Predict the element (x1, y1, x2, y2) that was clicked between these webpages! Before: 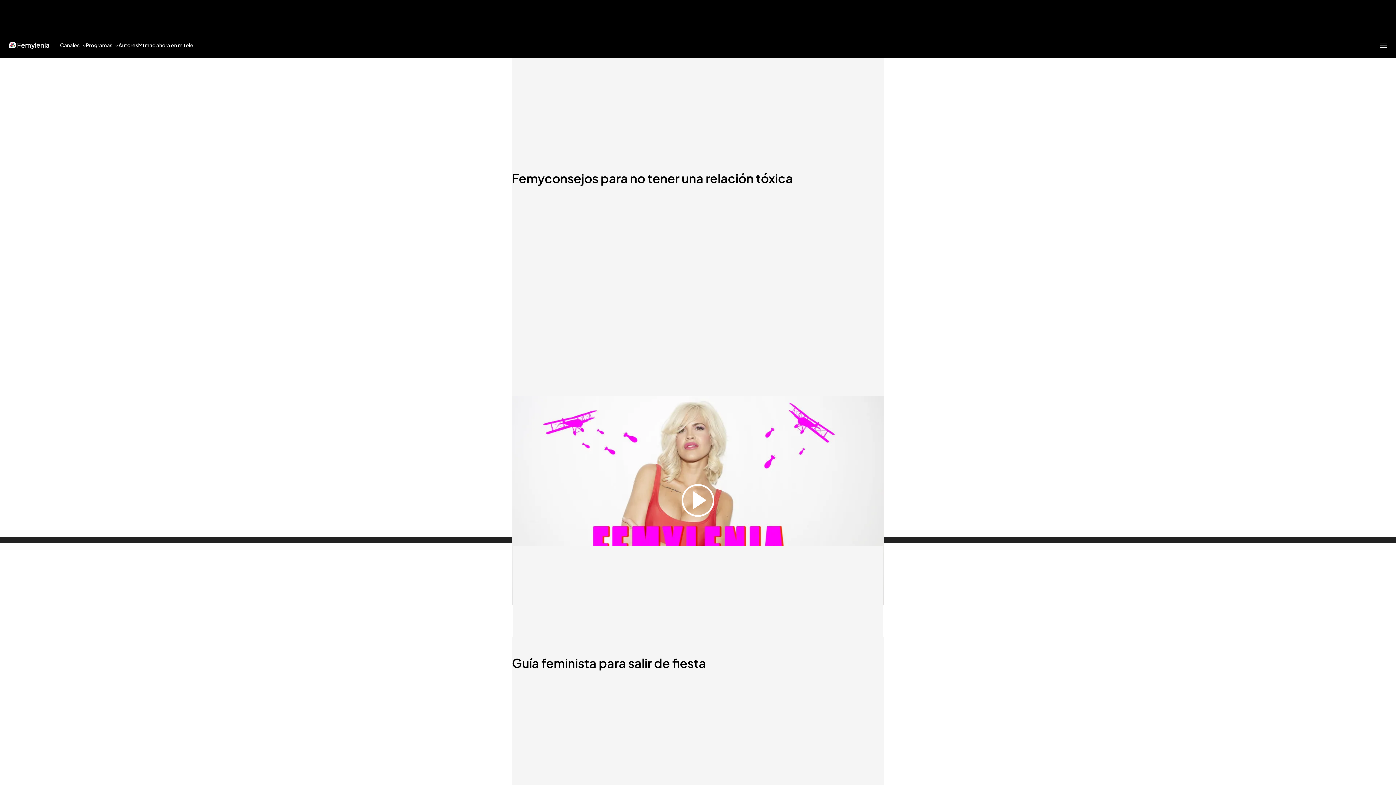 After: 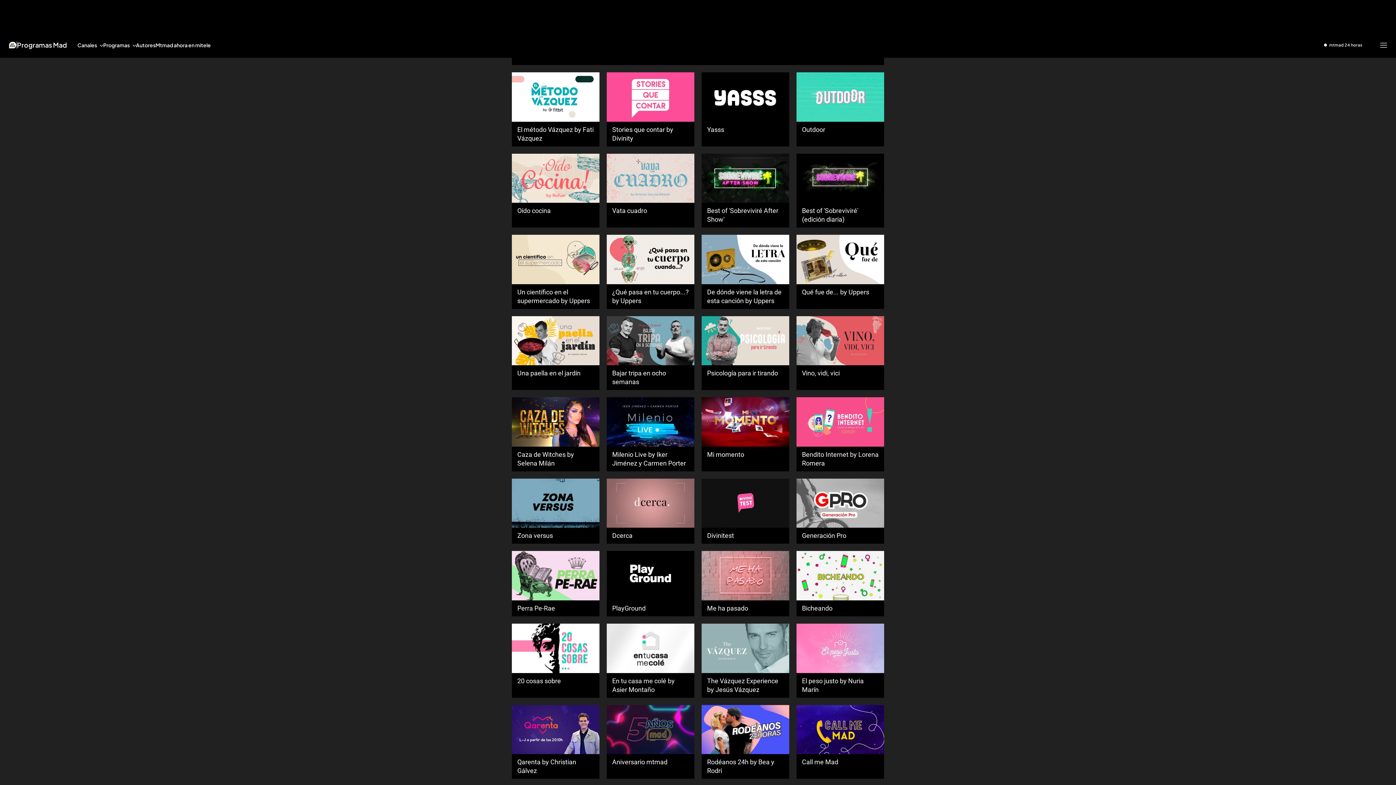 Action: bbox: (85, 32, 118, 57) label: Programas